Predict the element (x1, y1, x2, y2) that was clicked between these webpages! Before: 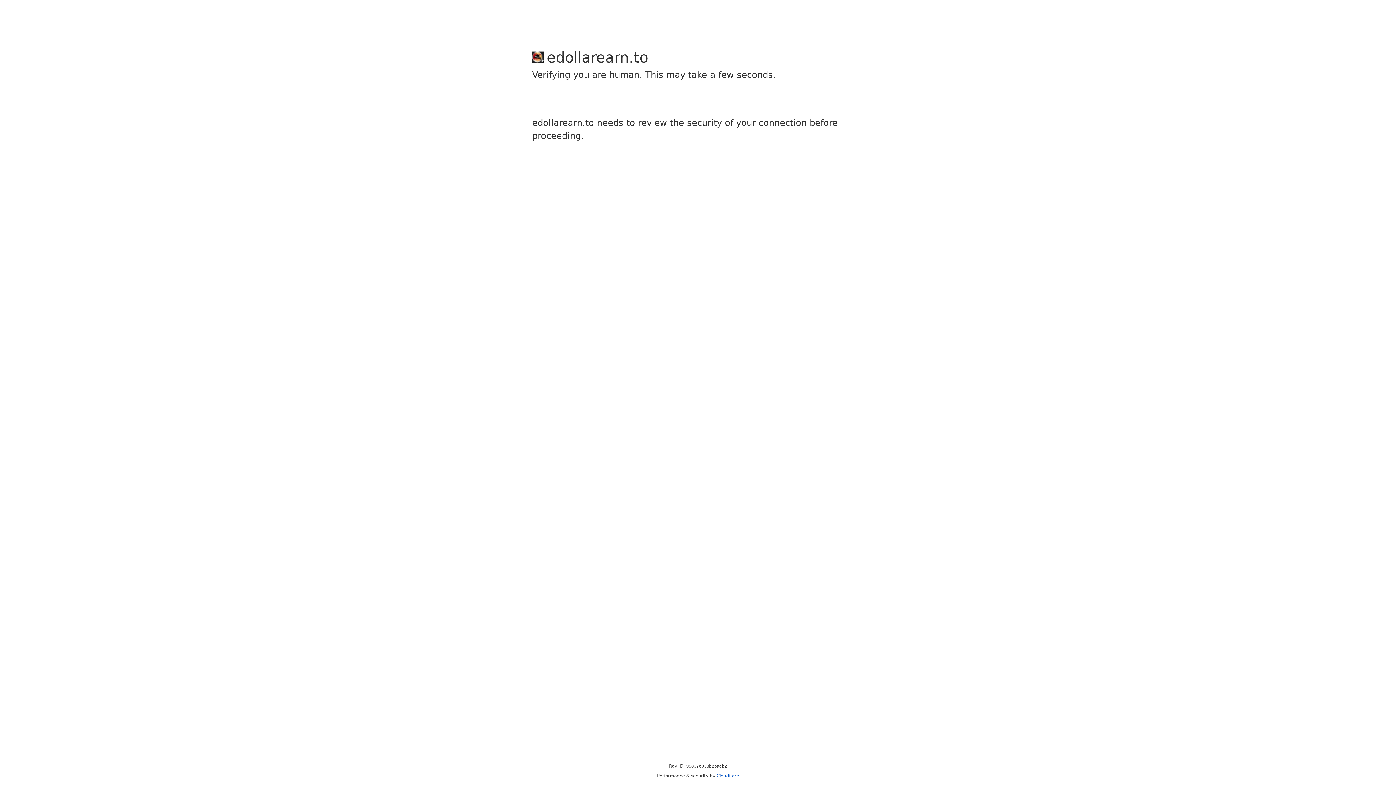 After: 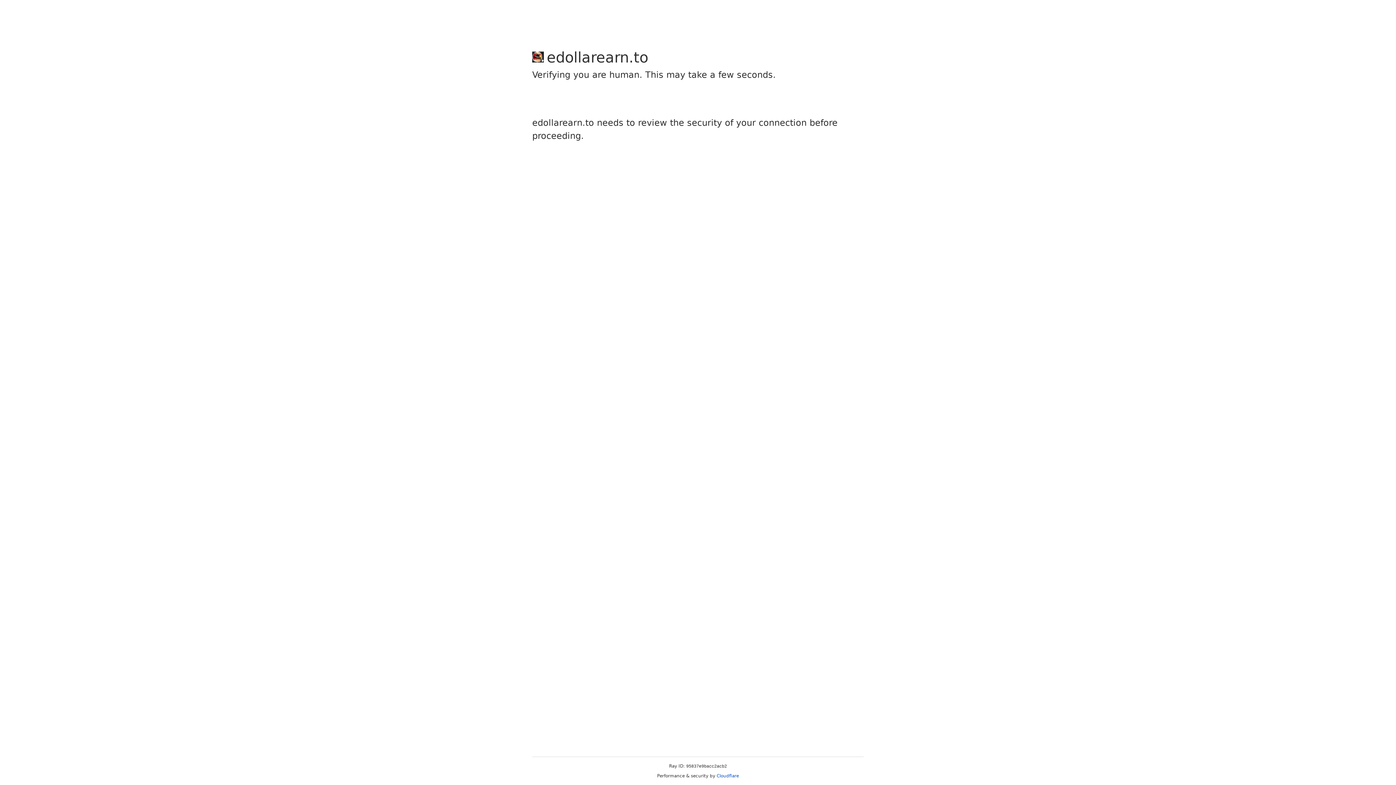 Action: label: Cloudflare bbox: (716, 773, 739, 778)